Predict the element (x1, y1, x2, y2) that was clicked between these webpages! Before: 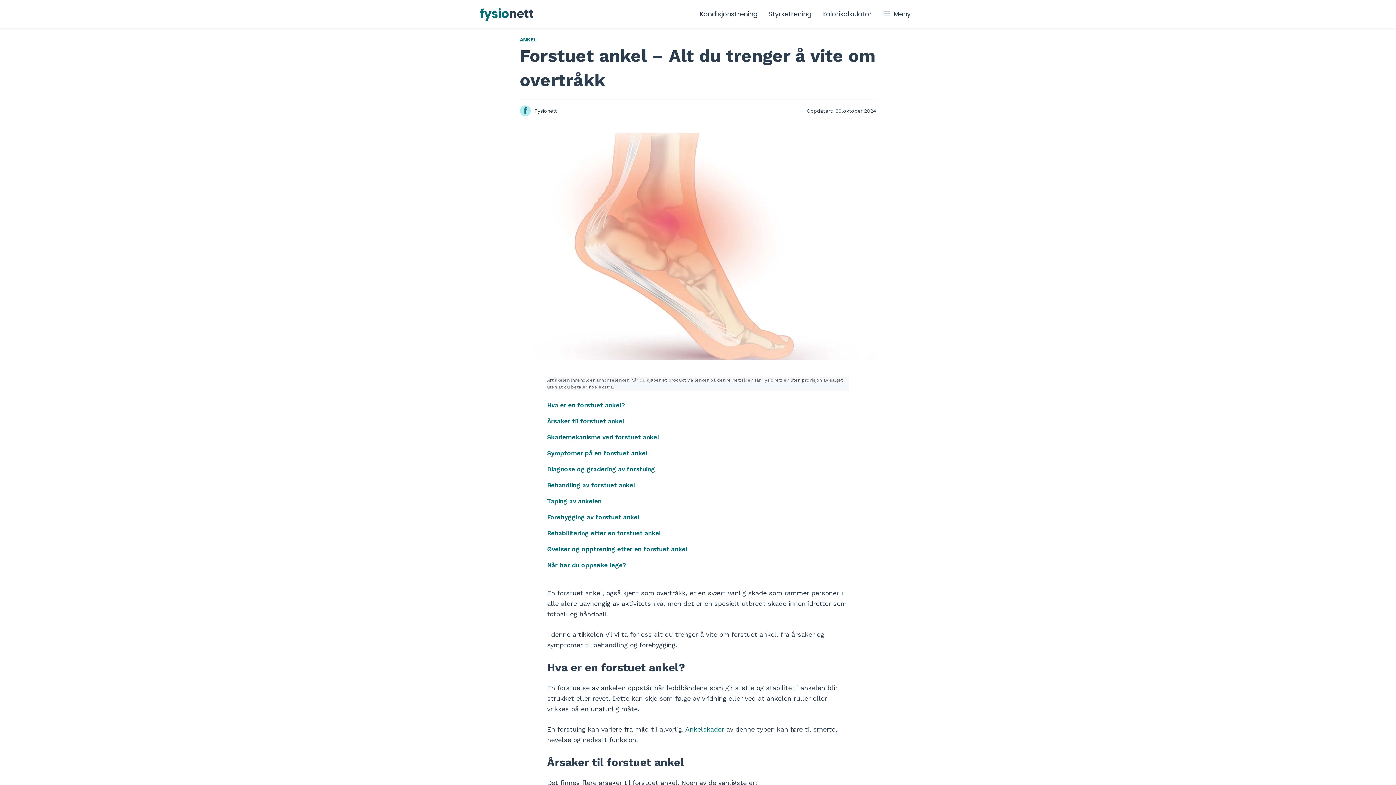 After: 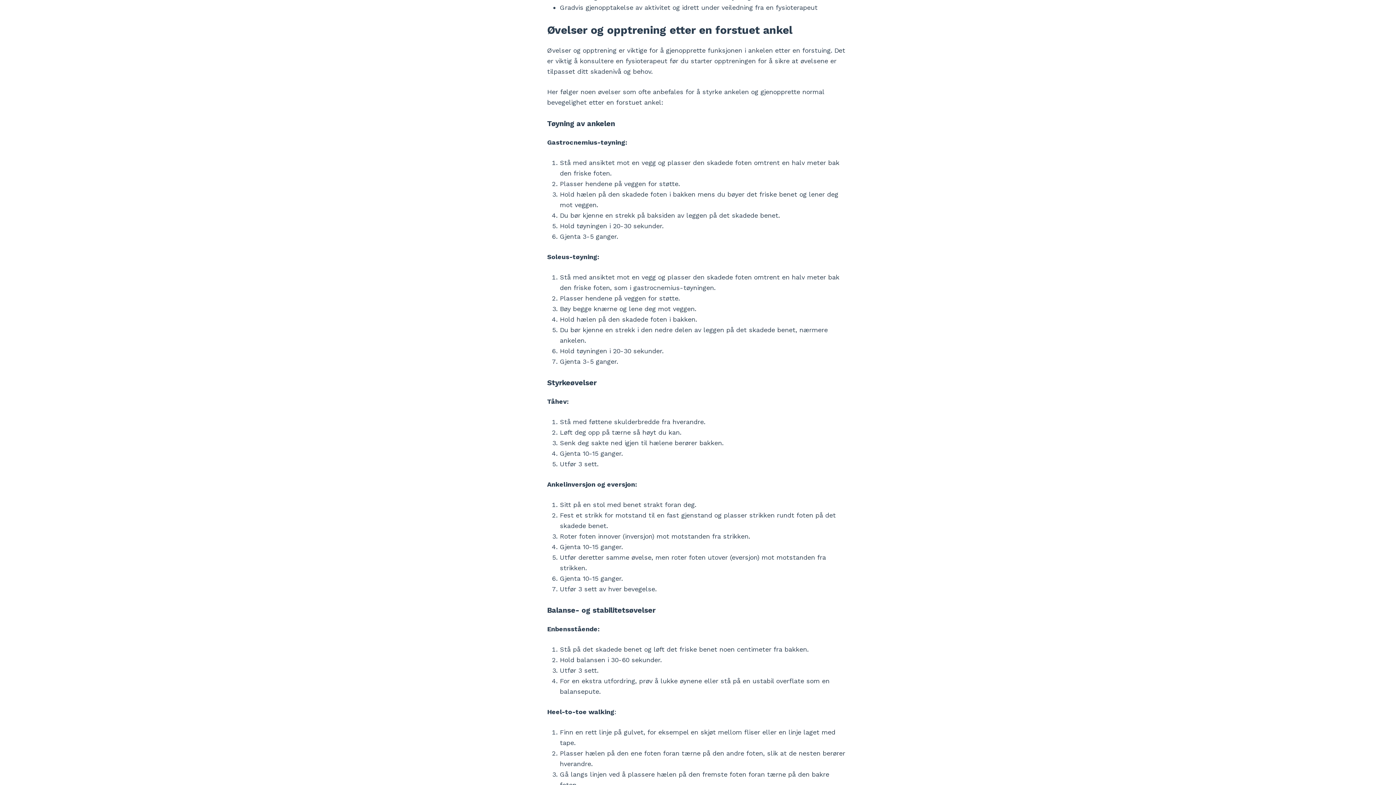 Action: label: Øvelser og opptrening etter en forstuet ankel bbox: (547, 545, 687, 552)